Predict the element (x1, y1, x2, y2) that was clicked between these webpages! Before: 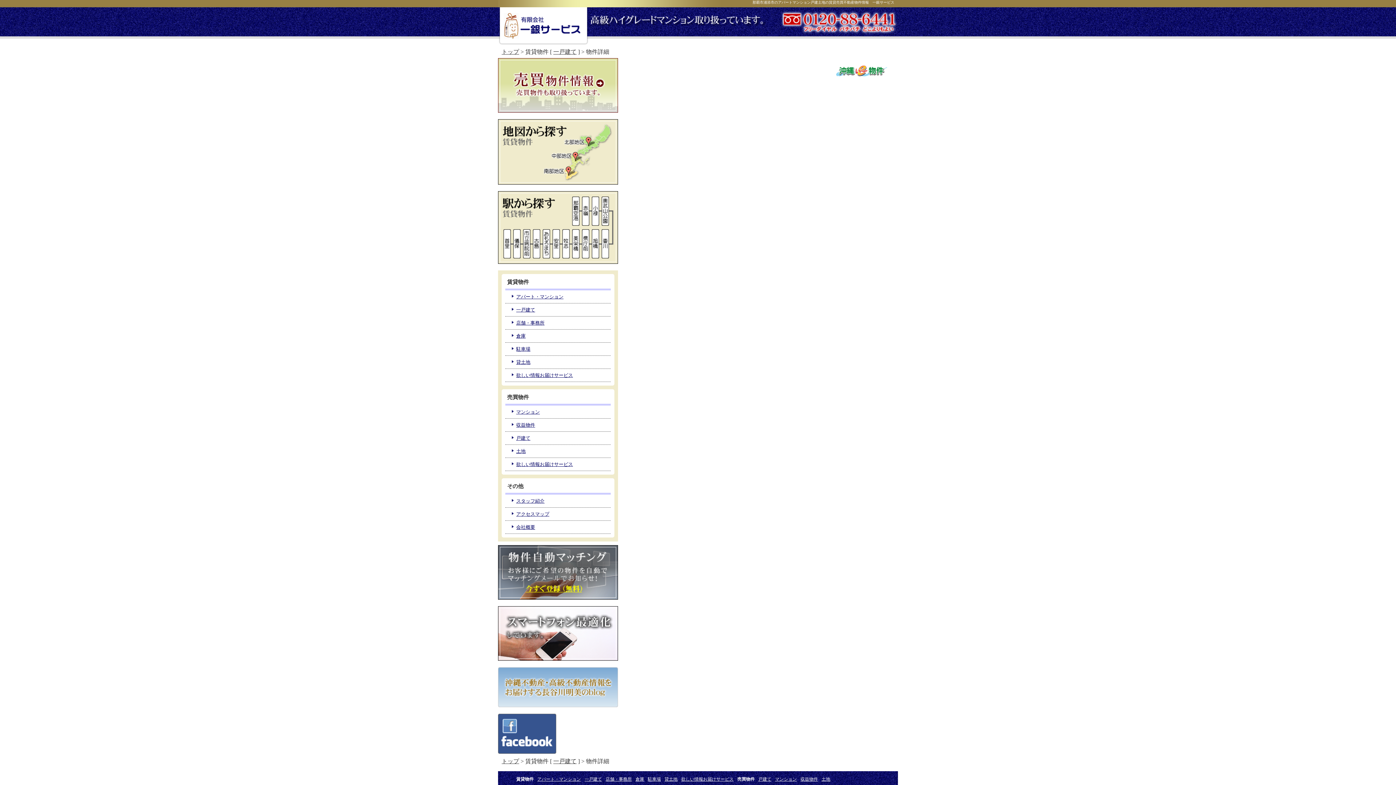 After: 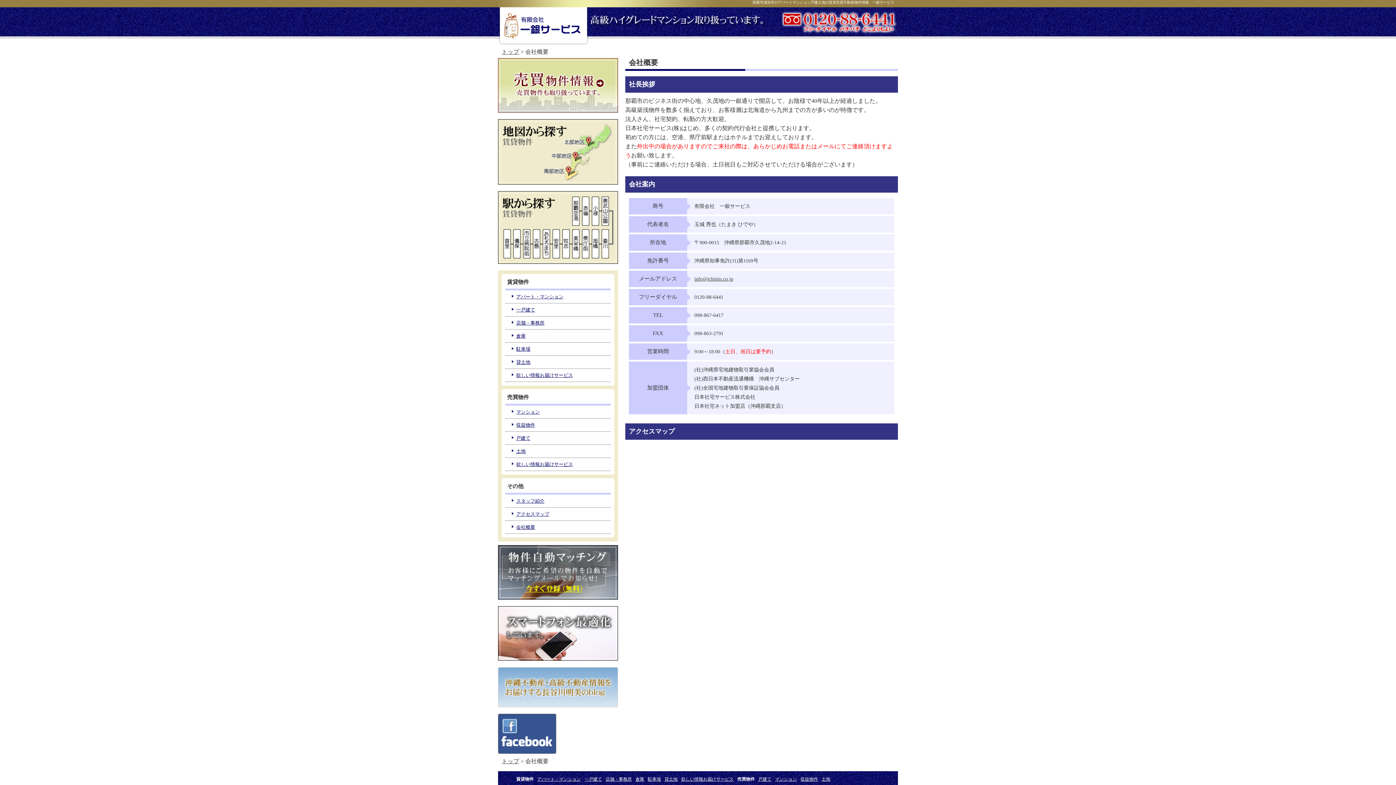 Action: bbox: (505, 494, 610, 507) label: スタッフ紹介